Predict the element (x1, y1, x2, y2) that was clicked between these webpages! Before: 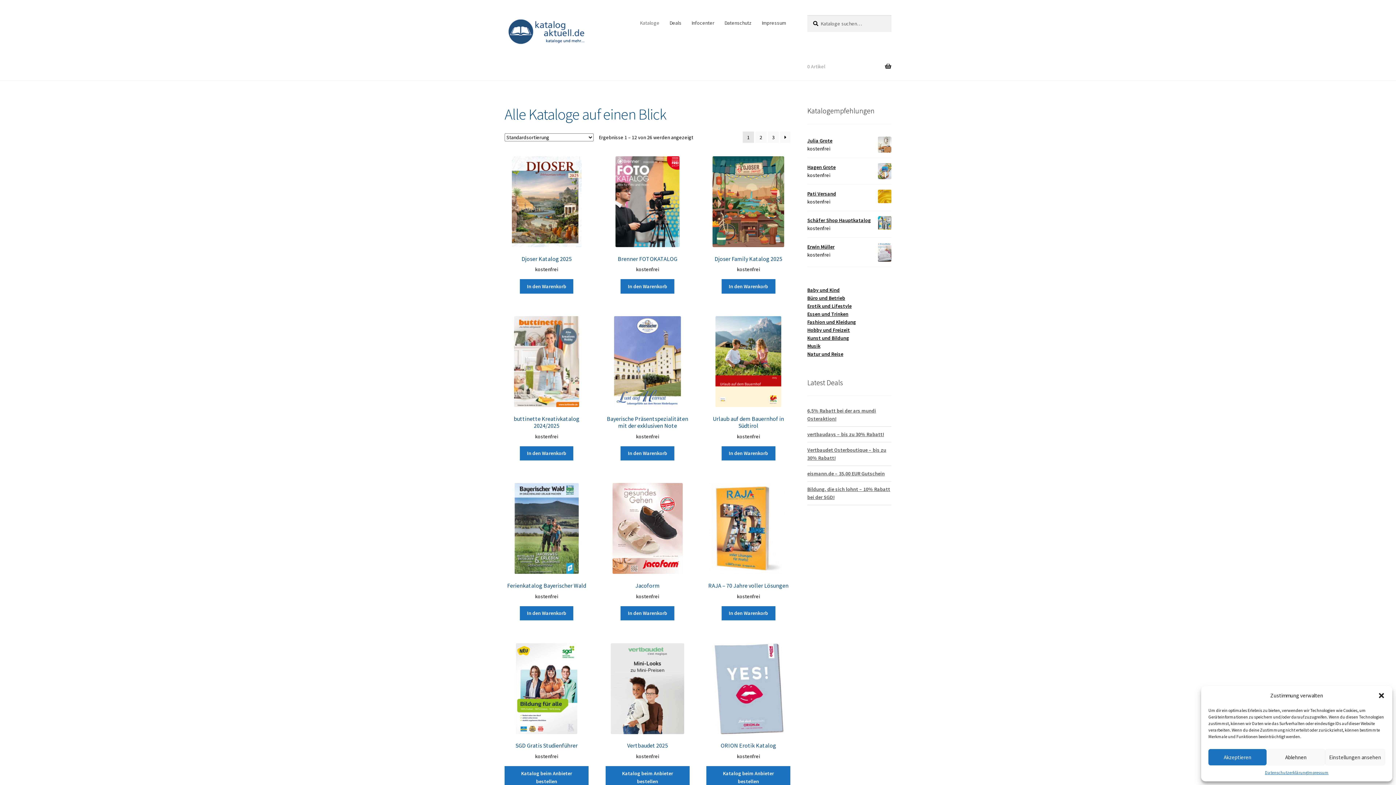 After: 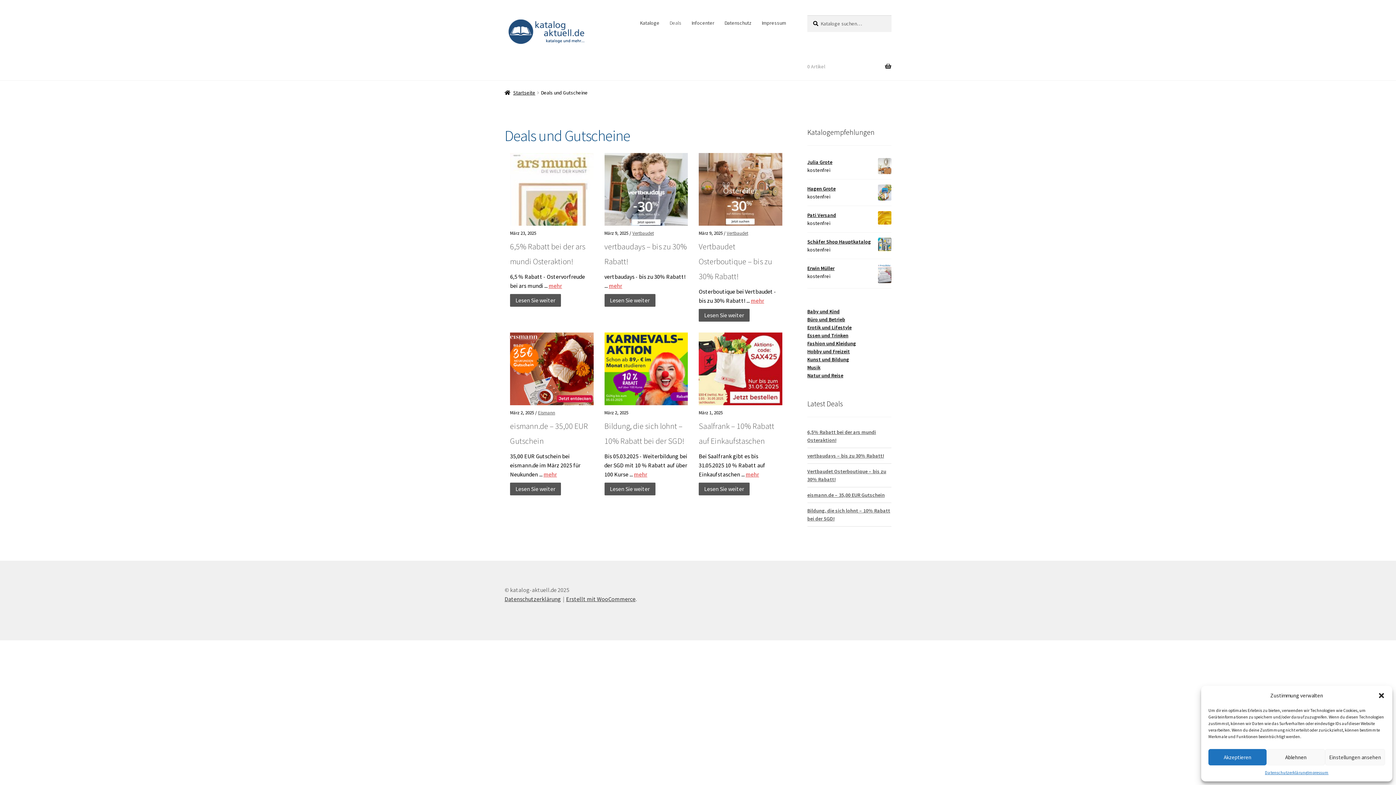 Action: bbox: (665, 15, 686, 30) label: Deals